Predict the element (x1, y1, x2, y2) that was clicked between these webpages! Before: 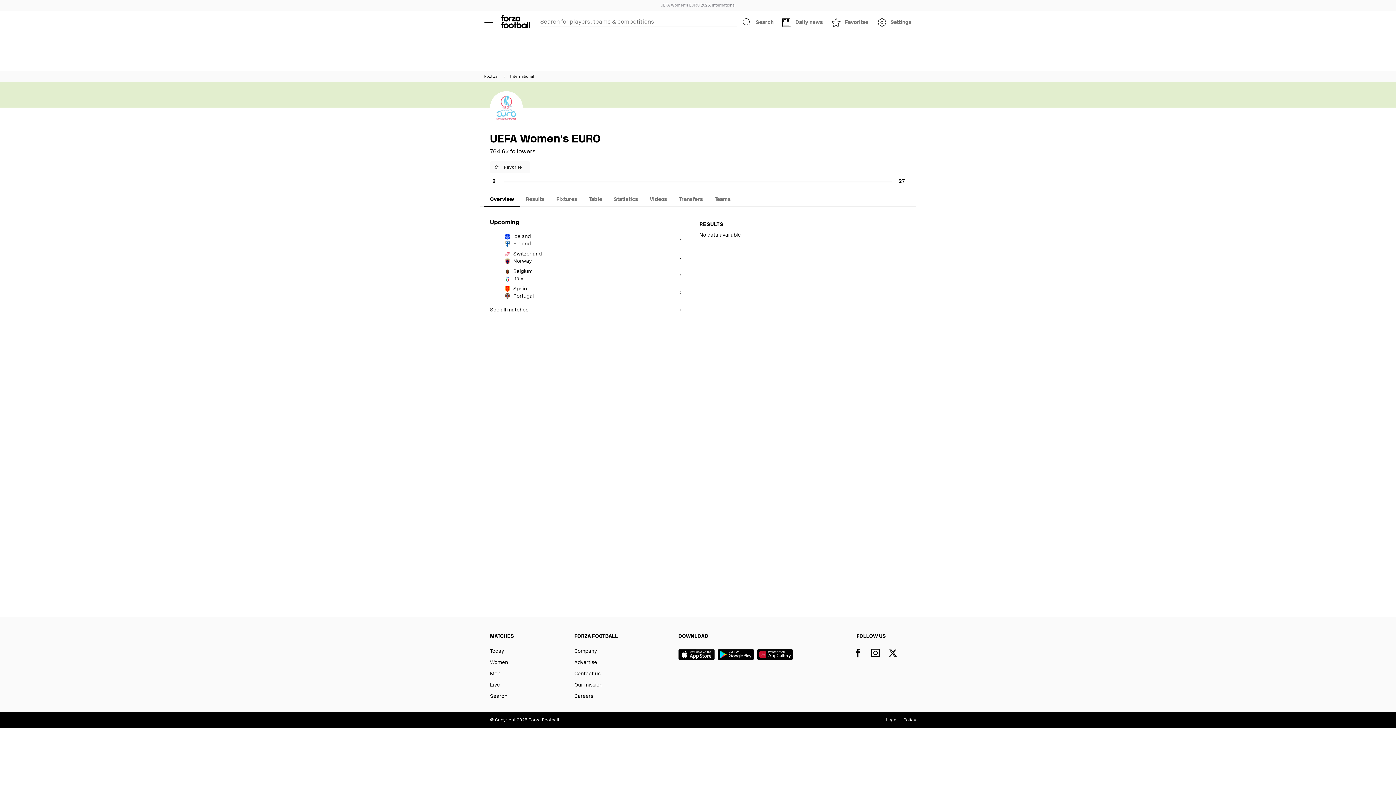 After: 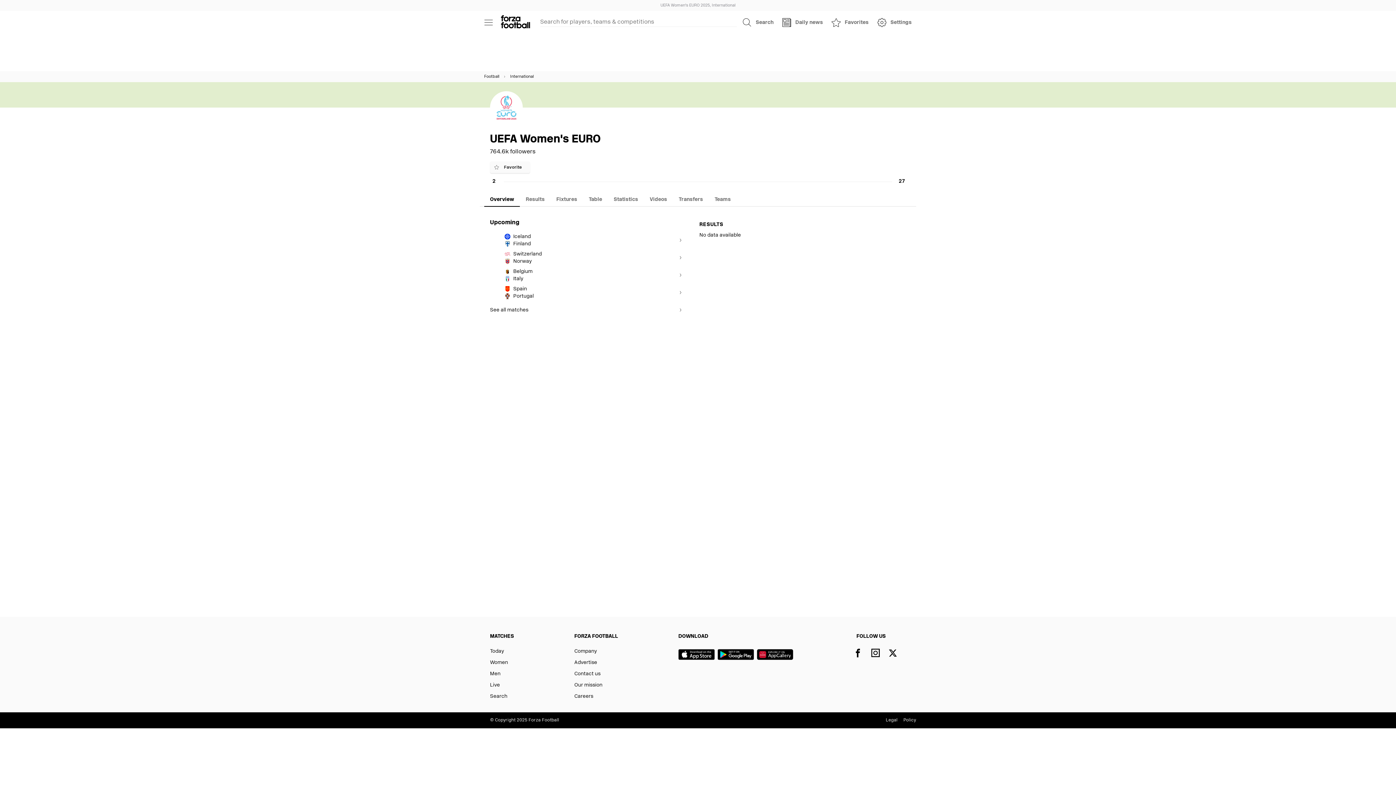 Action: bbox: (490, 161, 530, 173) label: Favorite